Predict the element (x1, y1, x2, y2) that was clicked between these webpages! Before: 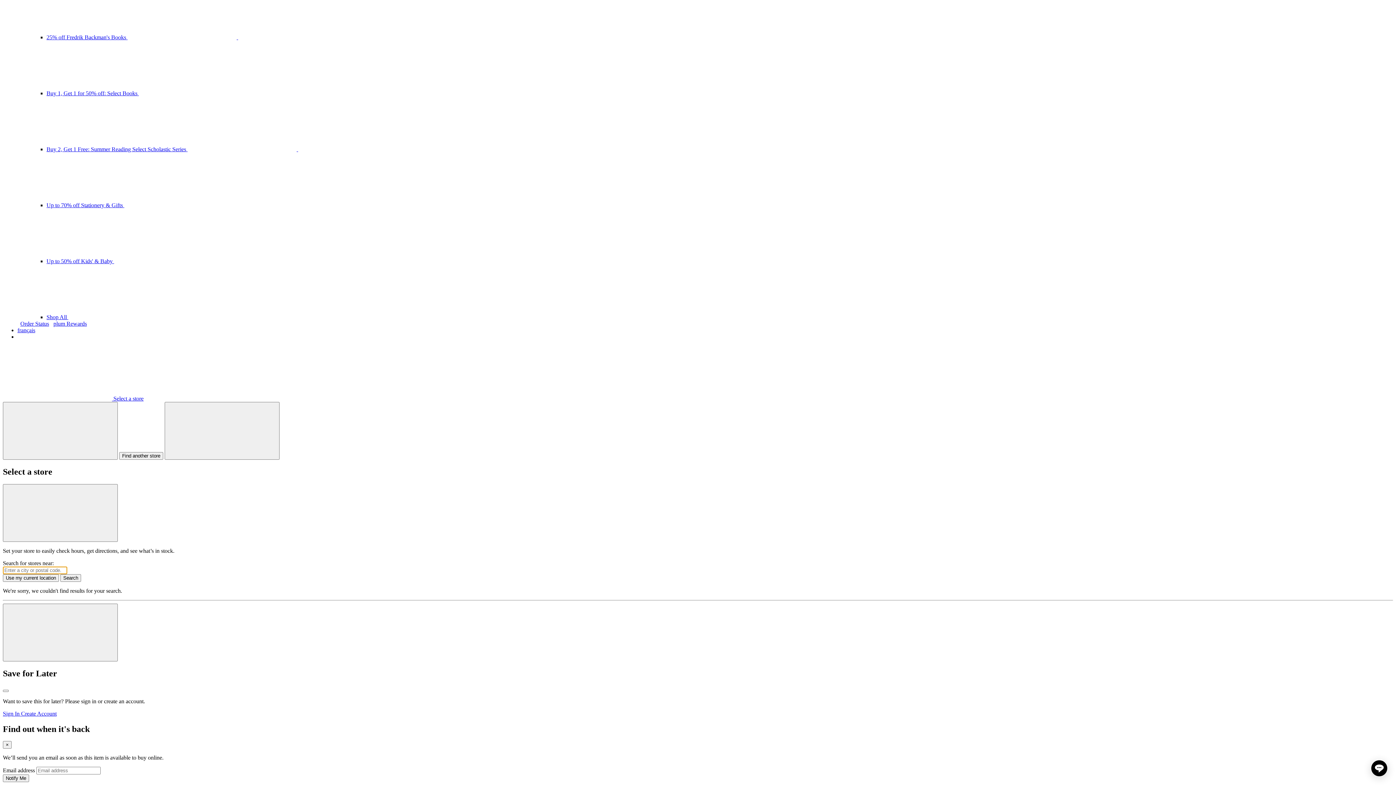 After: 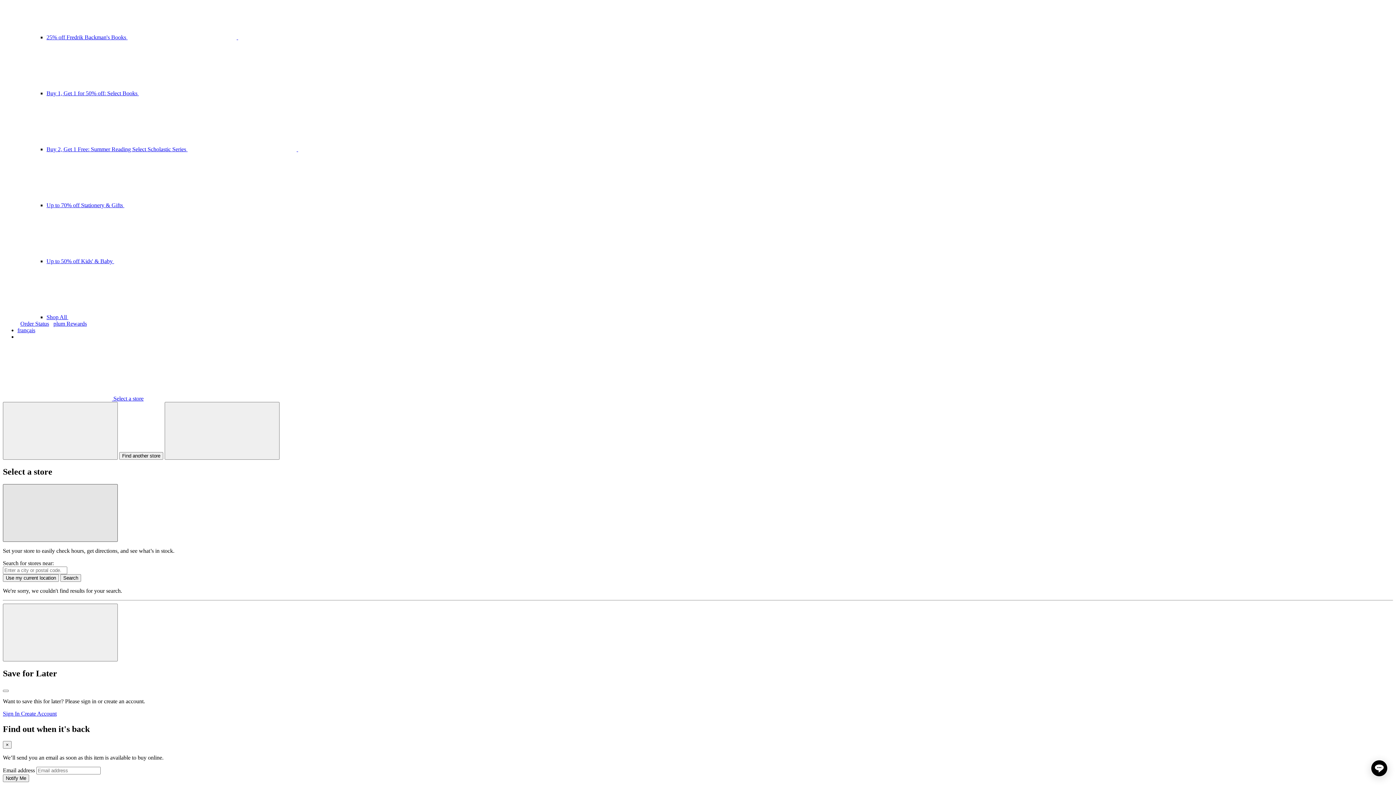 Action: bbox: (2, 484, 117, 542) label: Close